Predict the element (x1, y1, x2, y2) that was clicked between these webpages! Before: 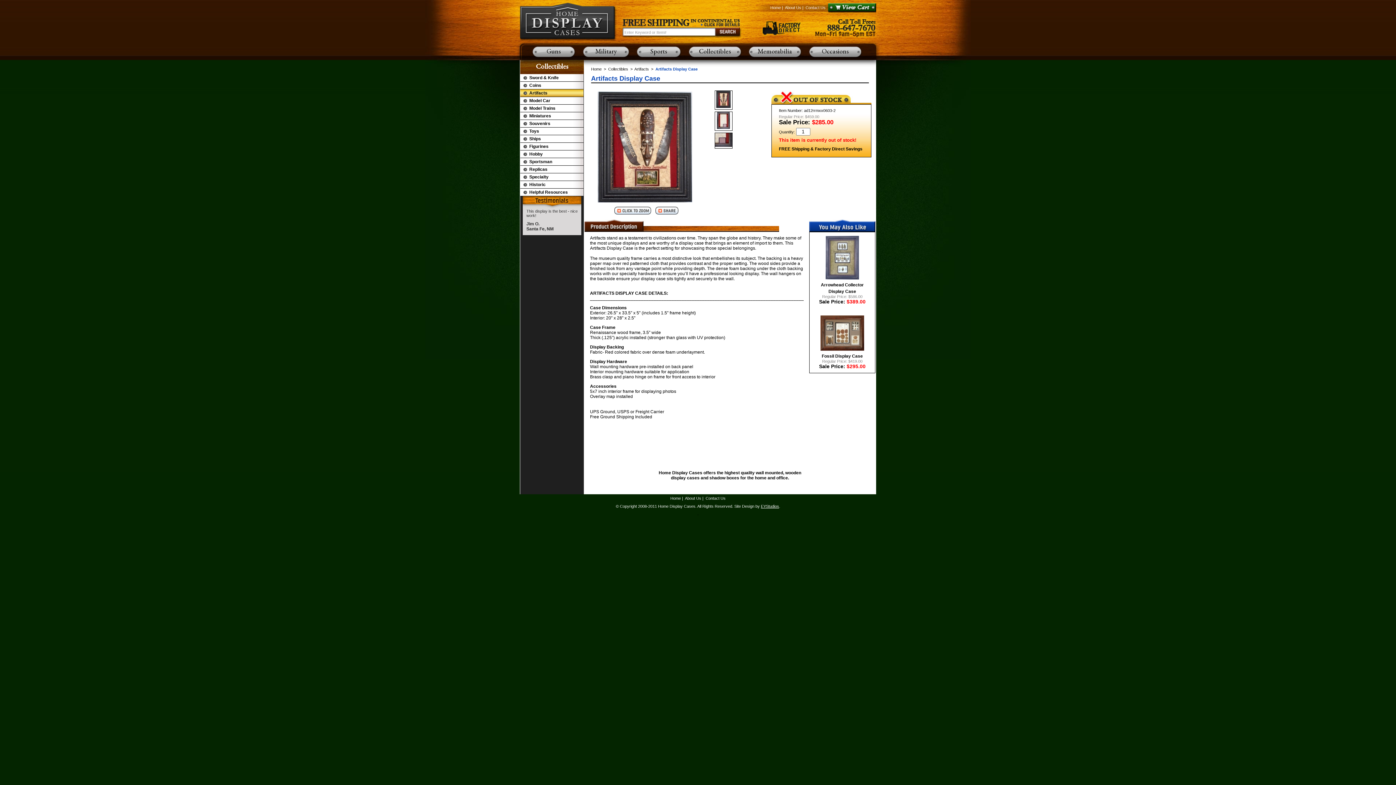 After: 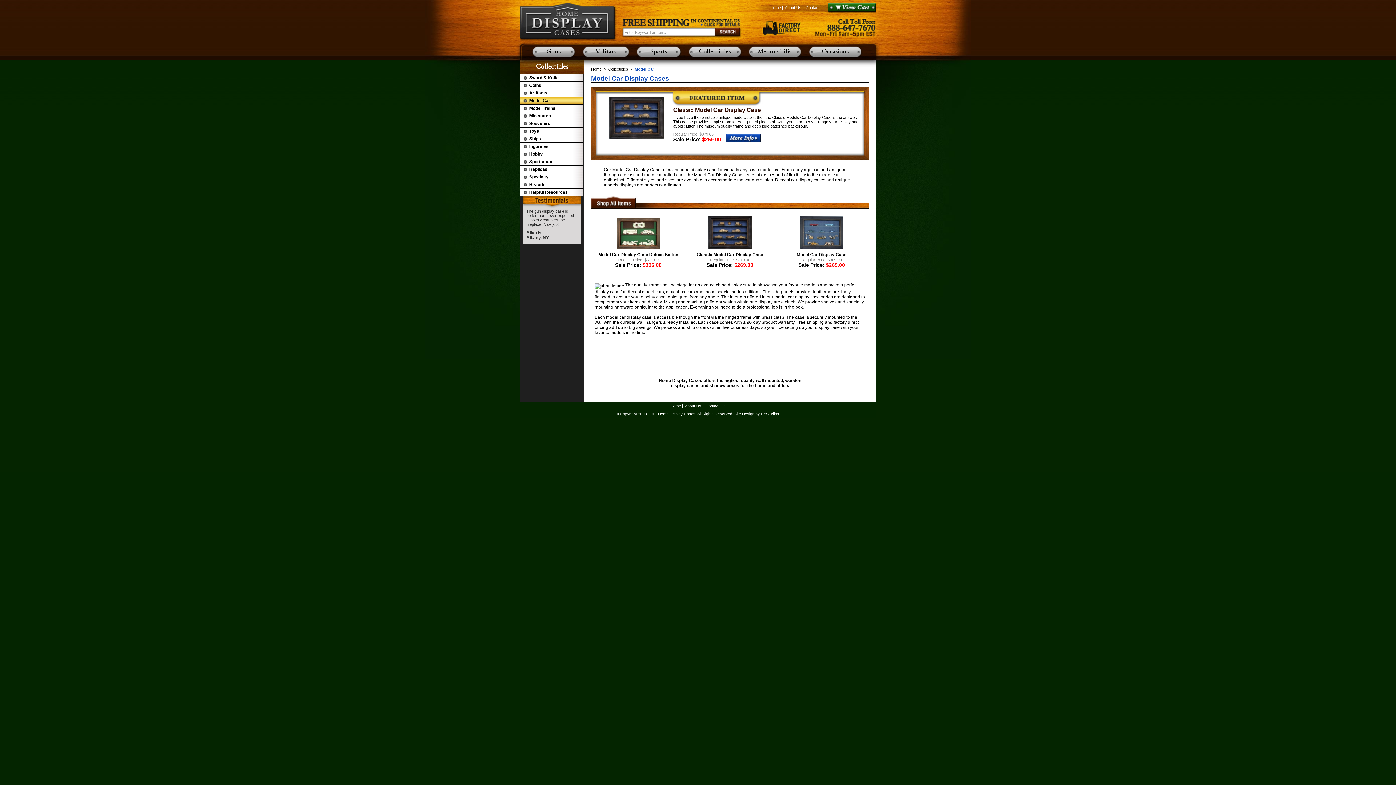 Action: bbox: (529, 98, 581, 103) label: Model Car